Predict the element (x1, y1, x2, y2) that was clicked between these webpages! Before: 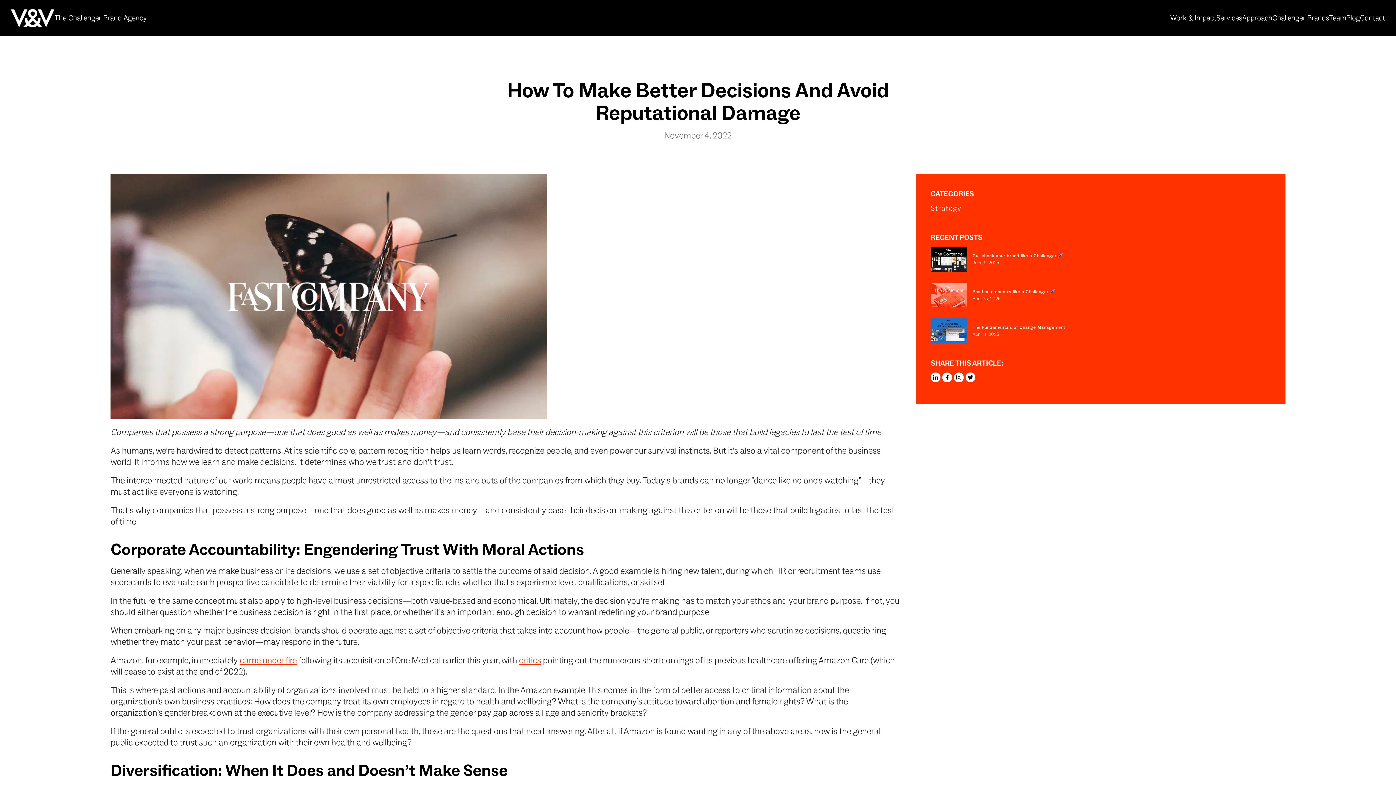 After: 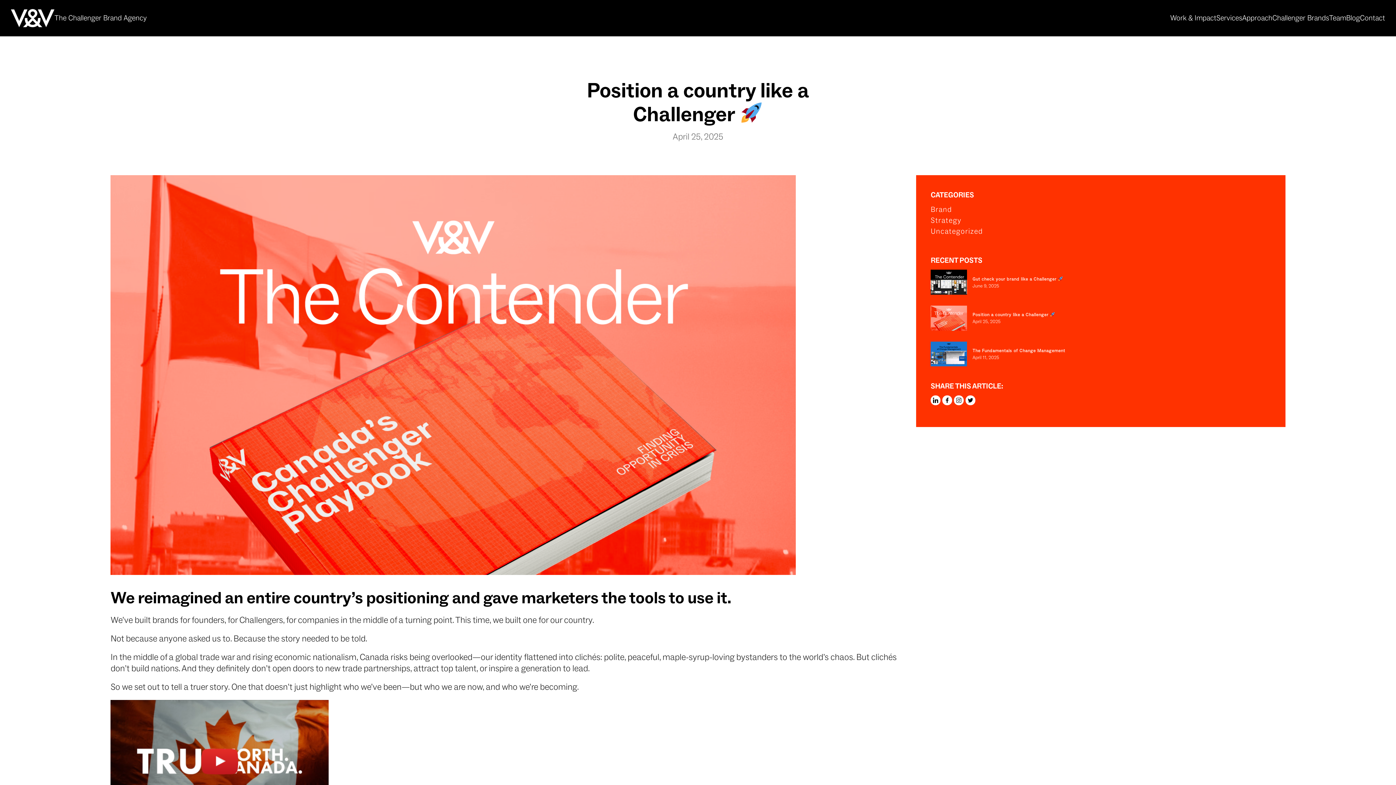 Action: bbox: (972, 289, 1055, 294) label: Position a country like a Challenger 